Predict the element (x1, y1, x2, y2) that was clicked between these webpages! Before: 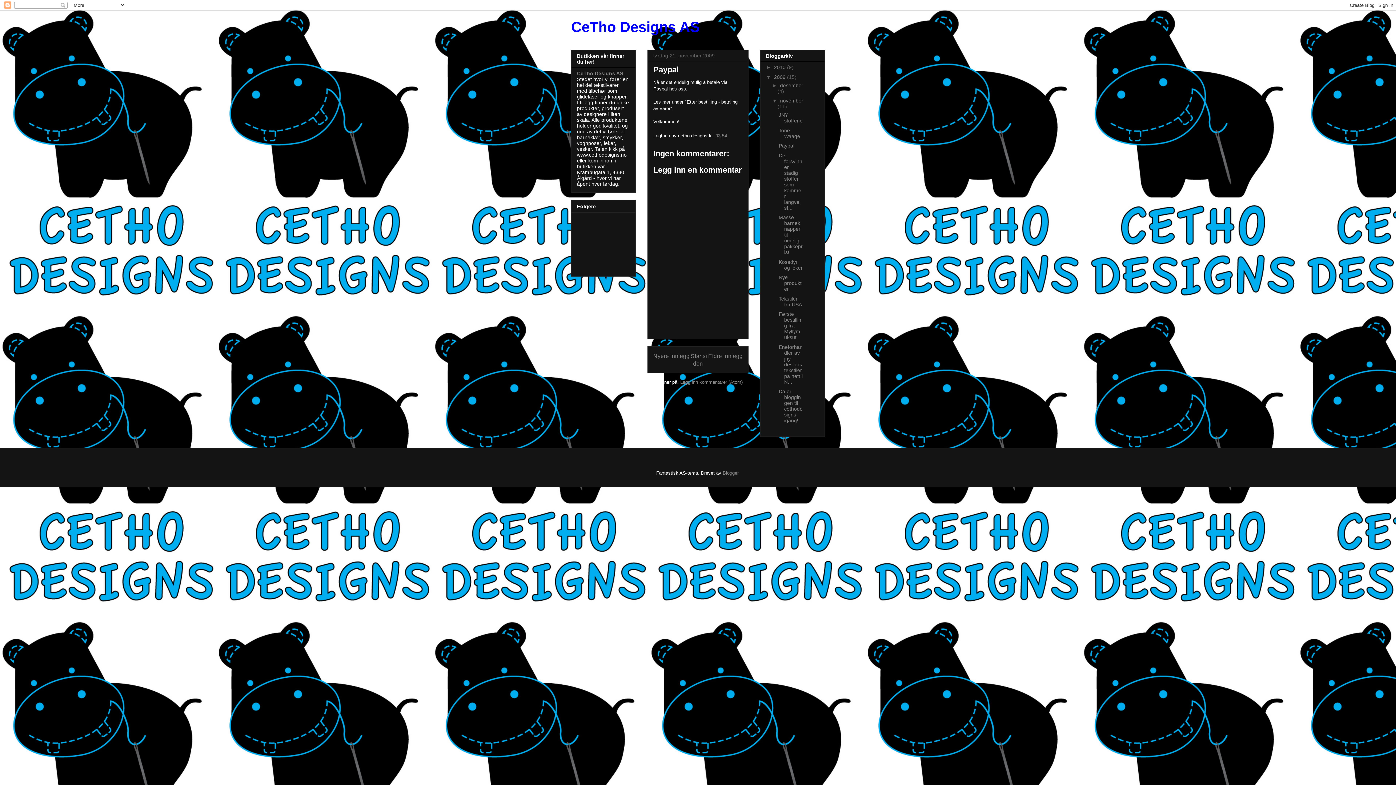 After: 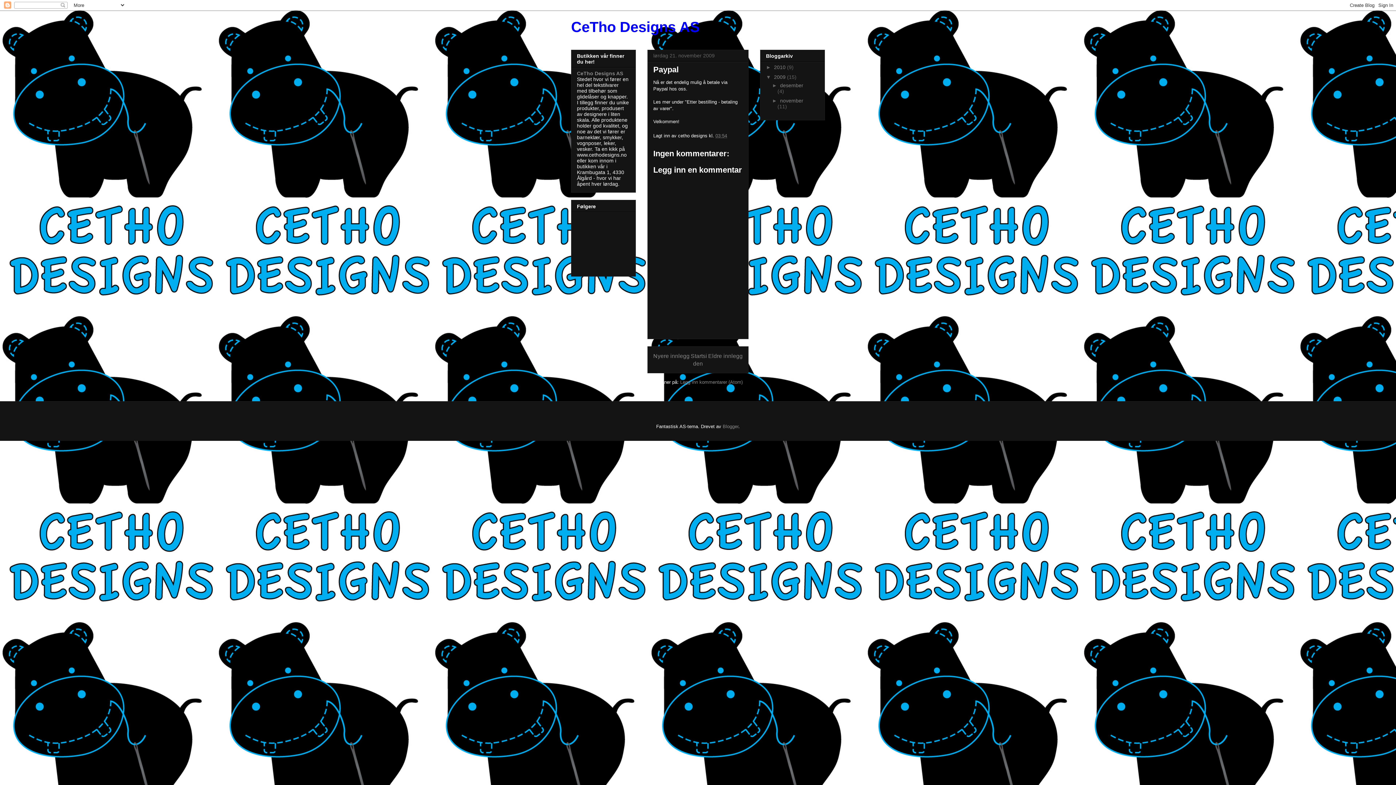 Action: label: ▼   bbox: (772, 97, 780, 103)